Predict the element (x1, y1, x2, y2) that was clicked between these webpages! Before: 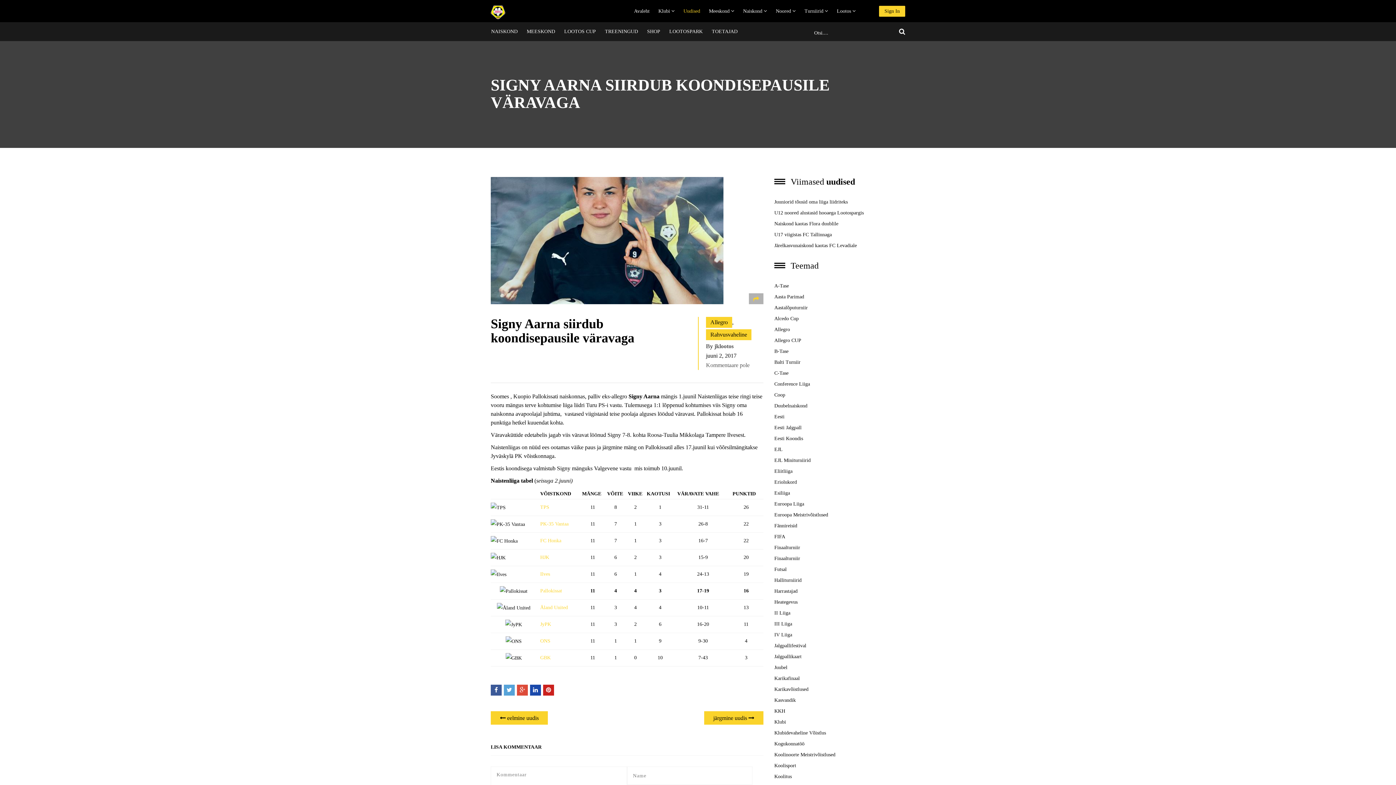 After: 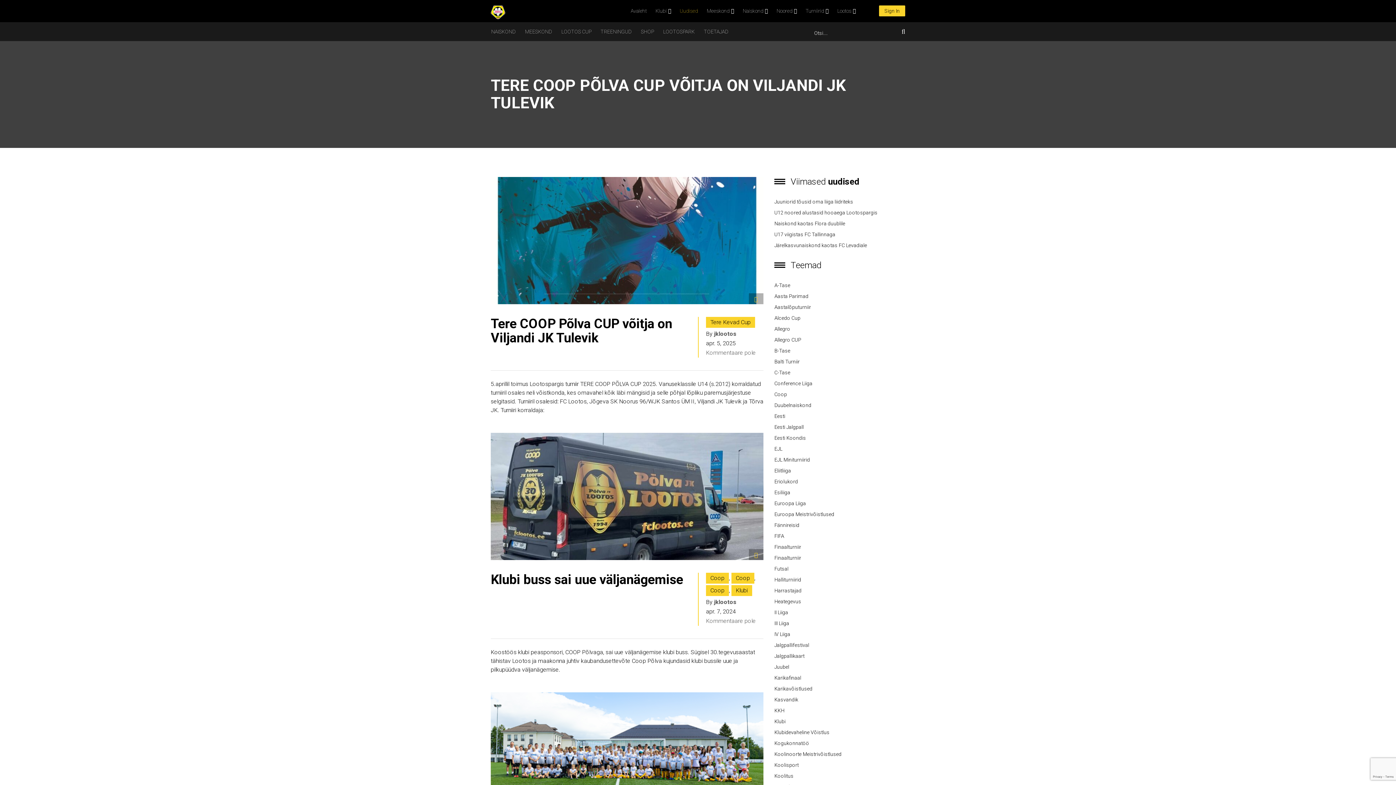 Action: bbox: (774, 389, 785, 400) label: Coop